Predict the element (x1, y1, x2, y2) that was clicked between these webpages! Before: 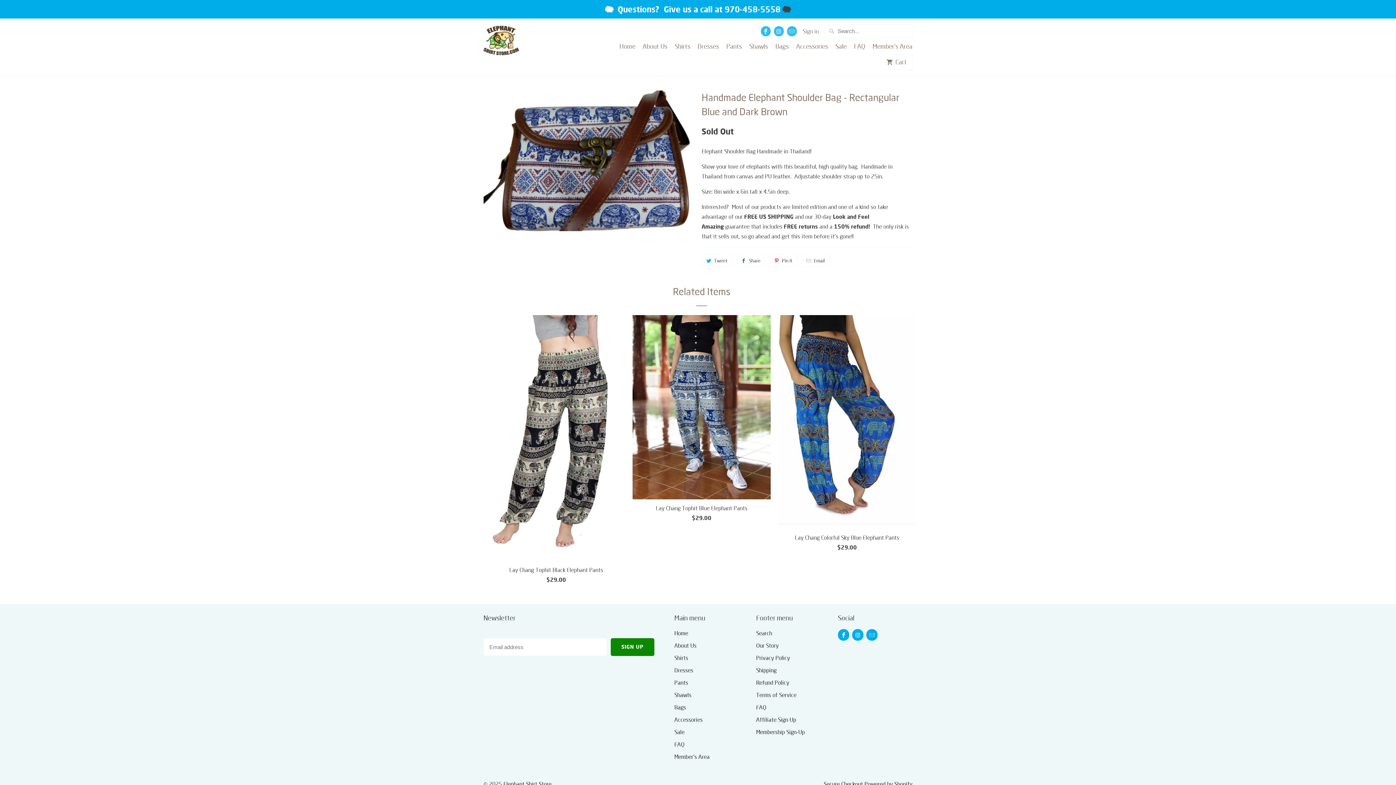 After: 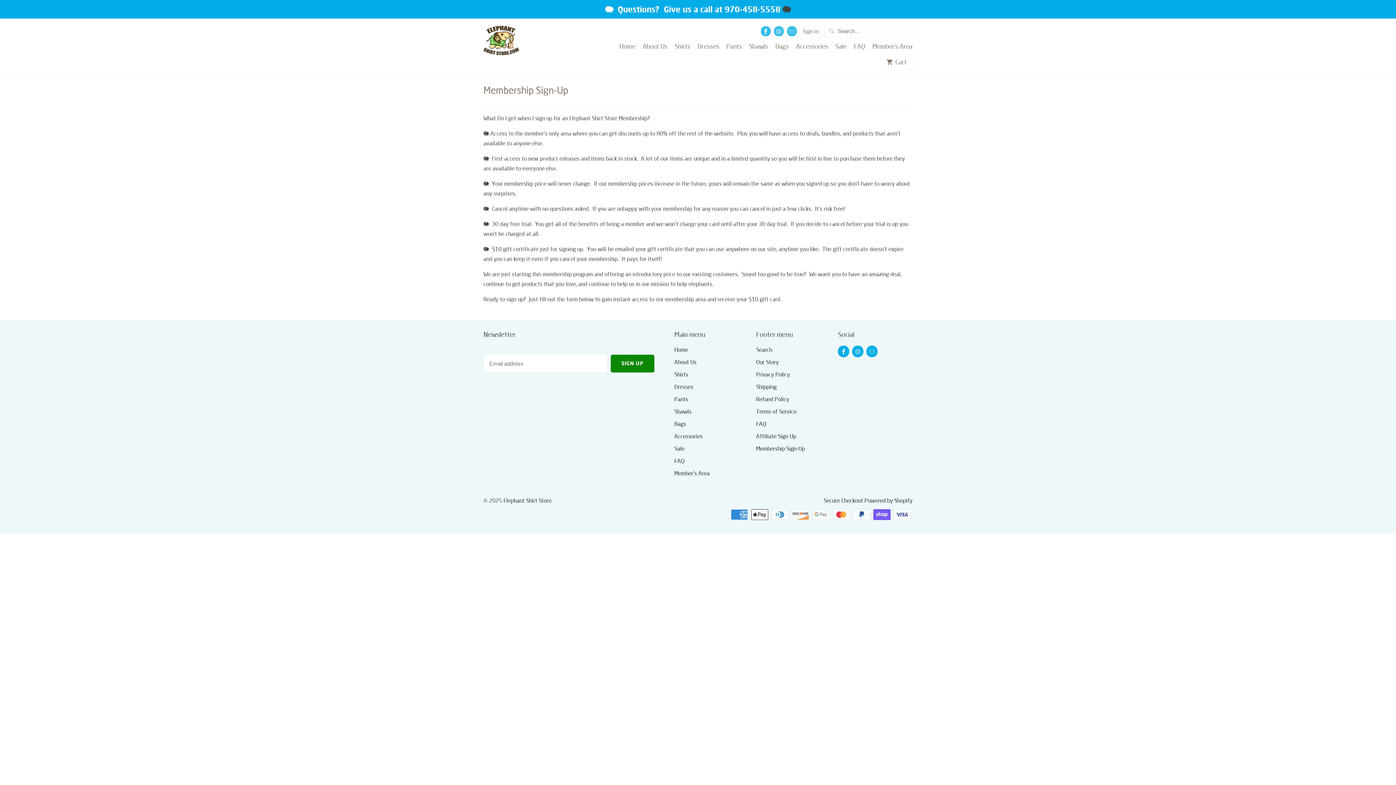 Action: bbox: (756, 721, 805, 728) label: Membership Sign-Up